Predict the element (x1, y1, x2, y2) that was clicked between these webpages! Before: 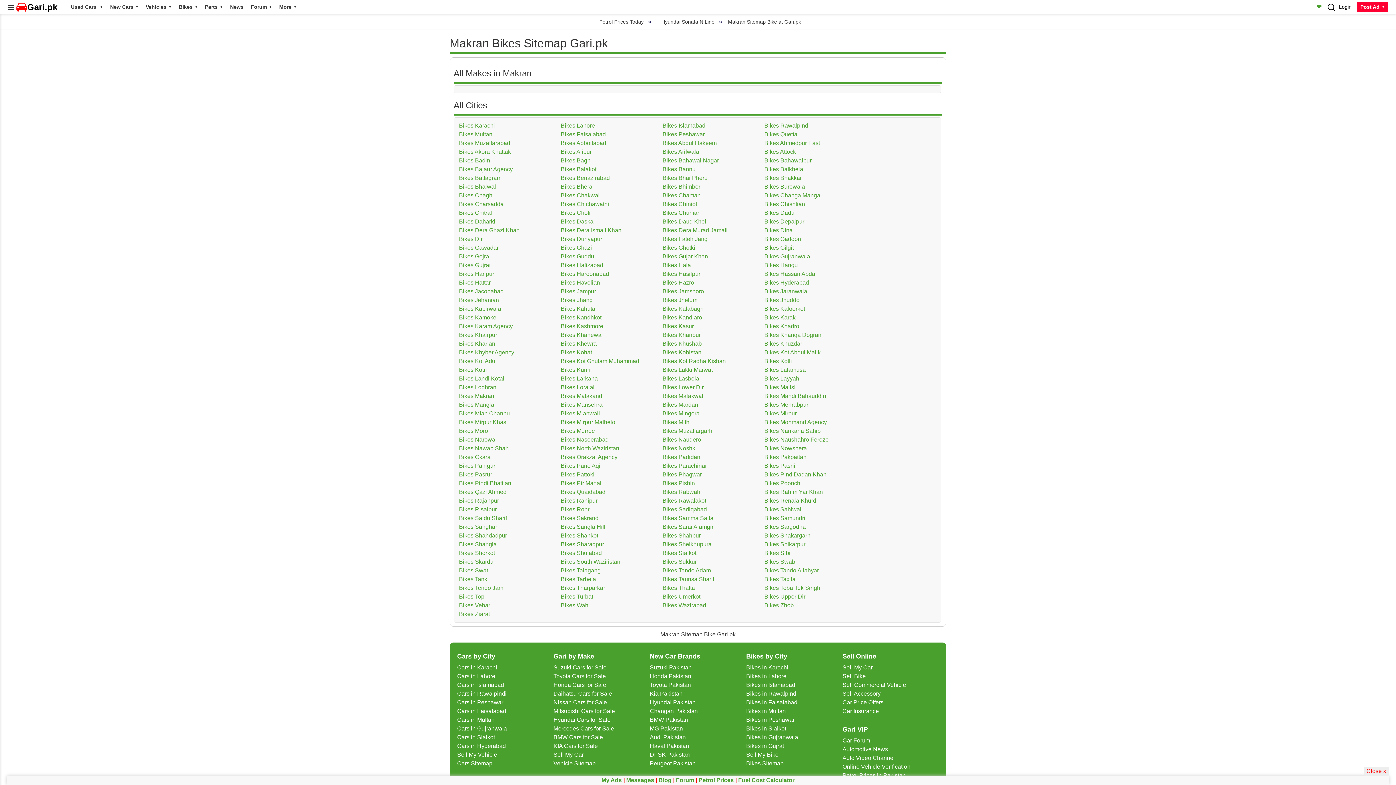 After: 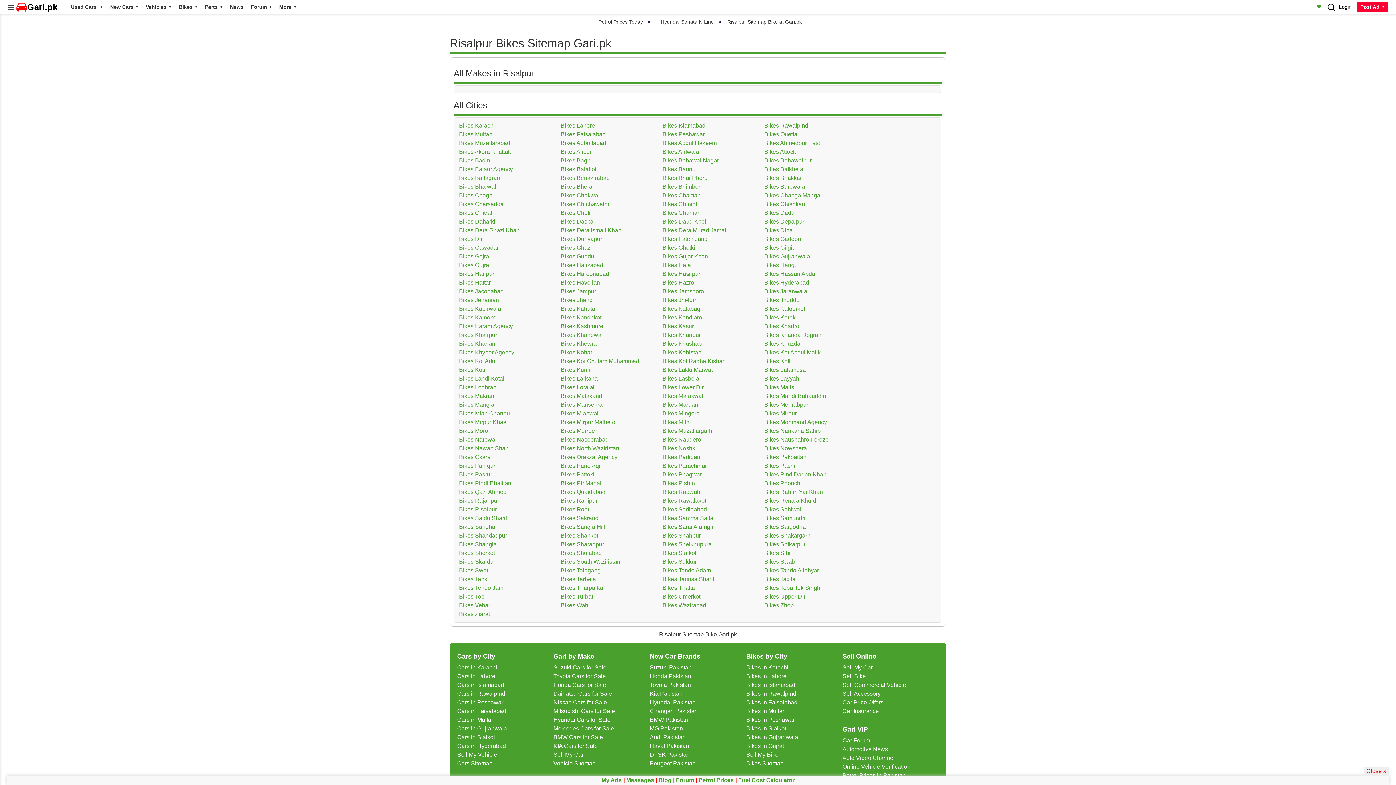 Action: label: Bikes Risalpur bbox: (459, 506, 496, 512)